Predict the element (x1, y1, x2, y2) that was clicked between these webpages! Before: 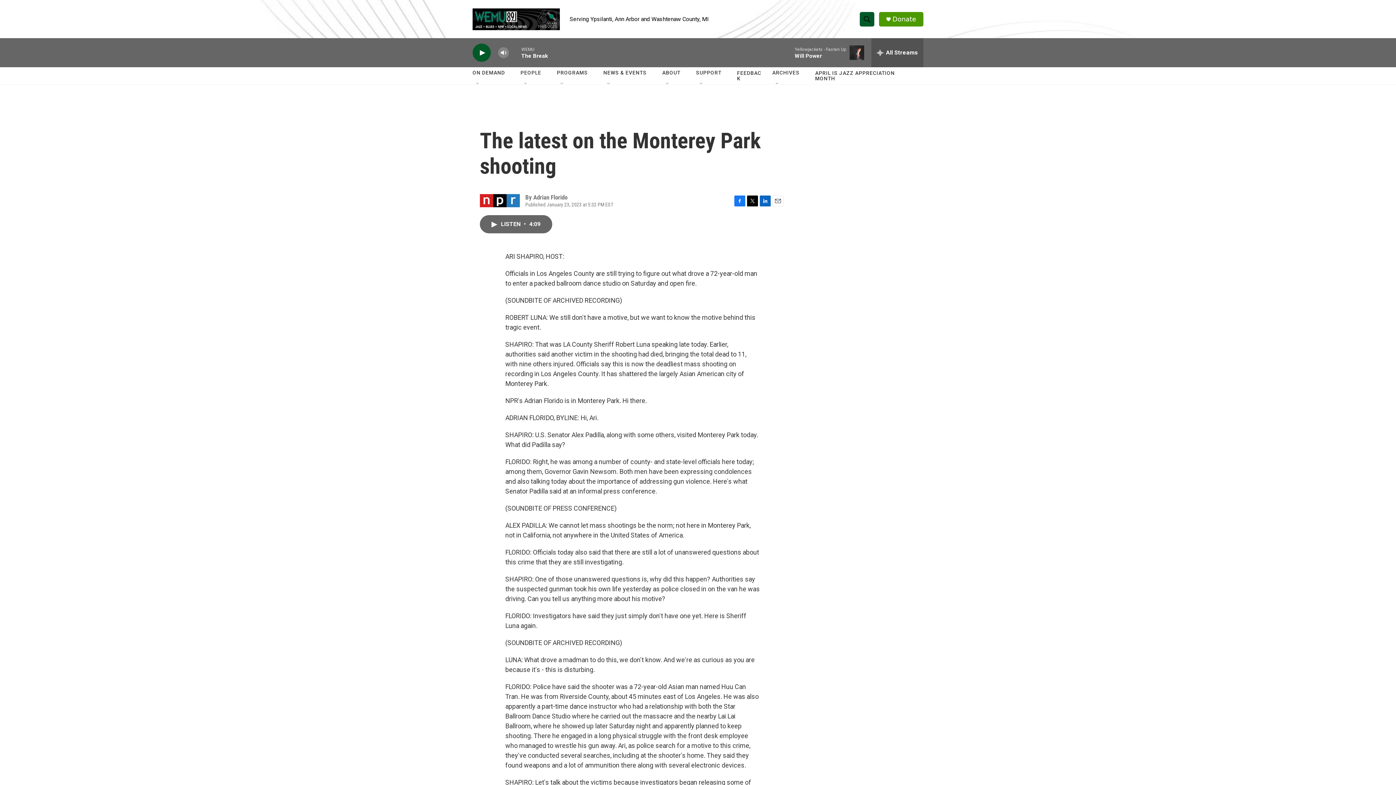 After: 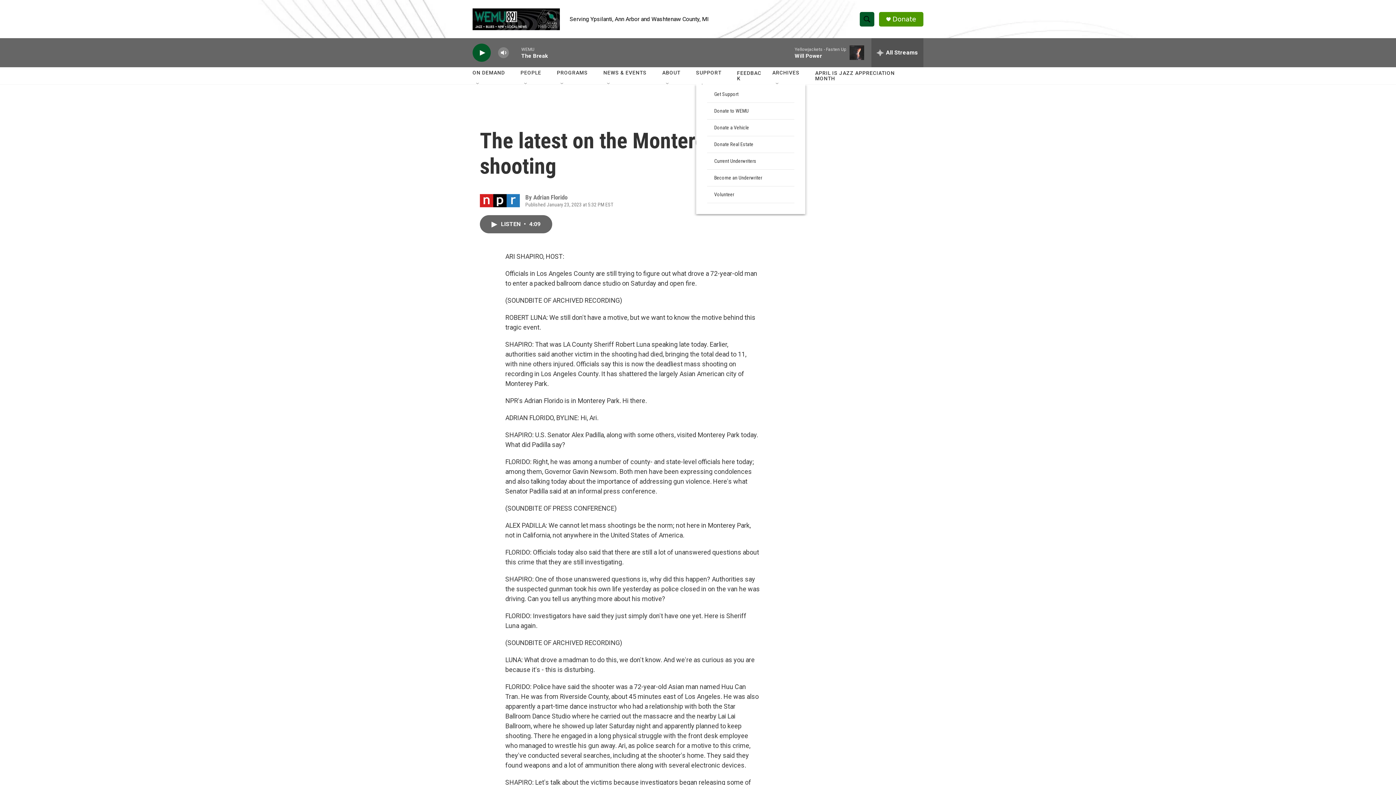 Action: label: SUPPORT bbox: (696, 64, 721, 81)